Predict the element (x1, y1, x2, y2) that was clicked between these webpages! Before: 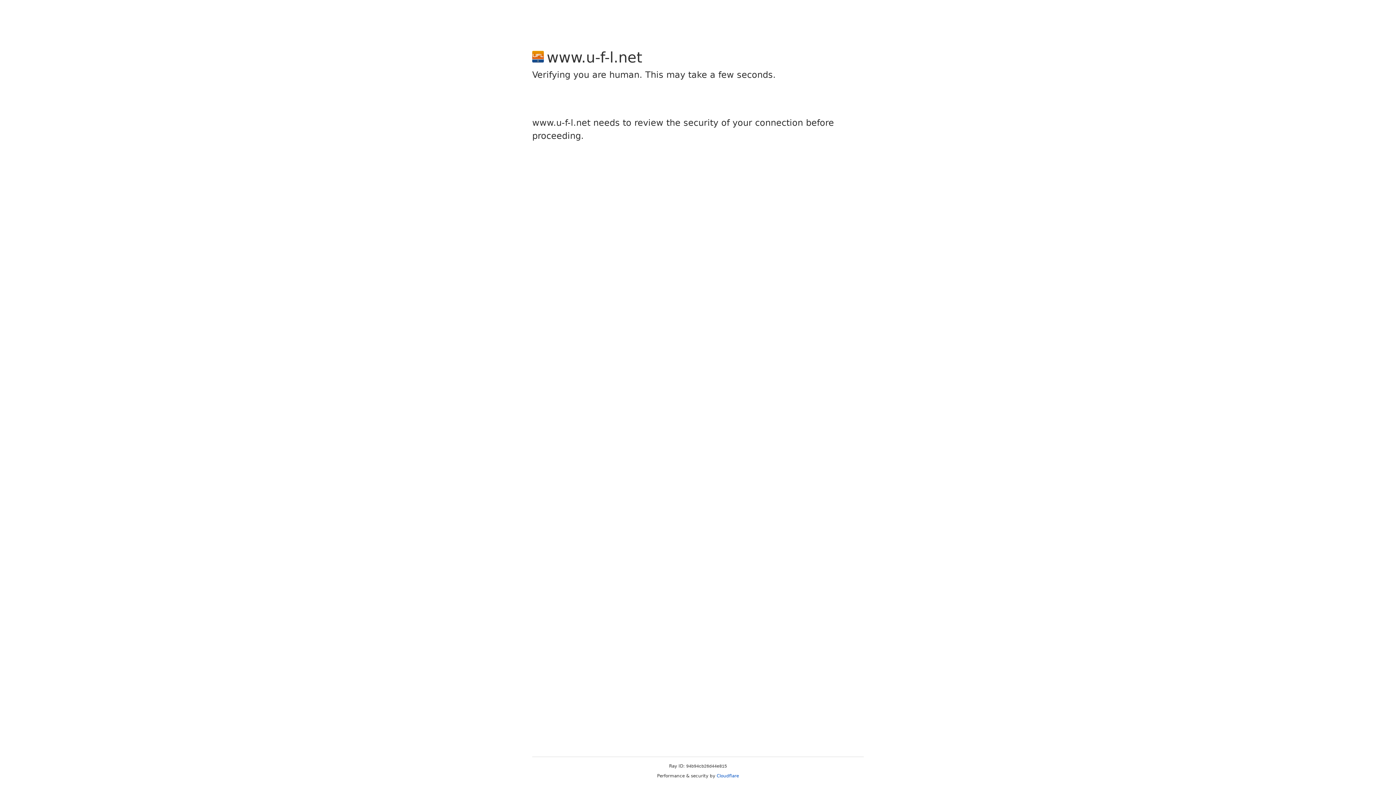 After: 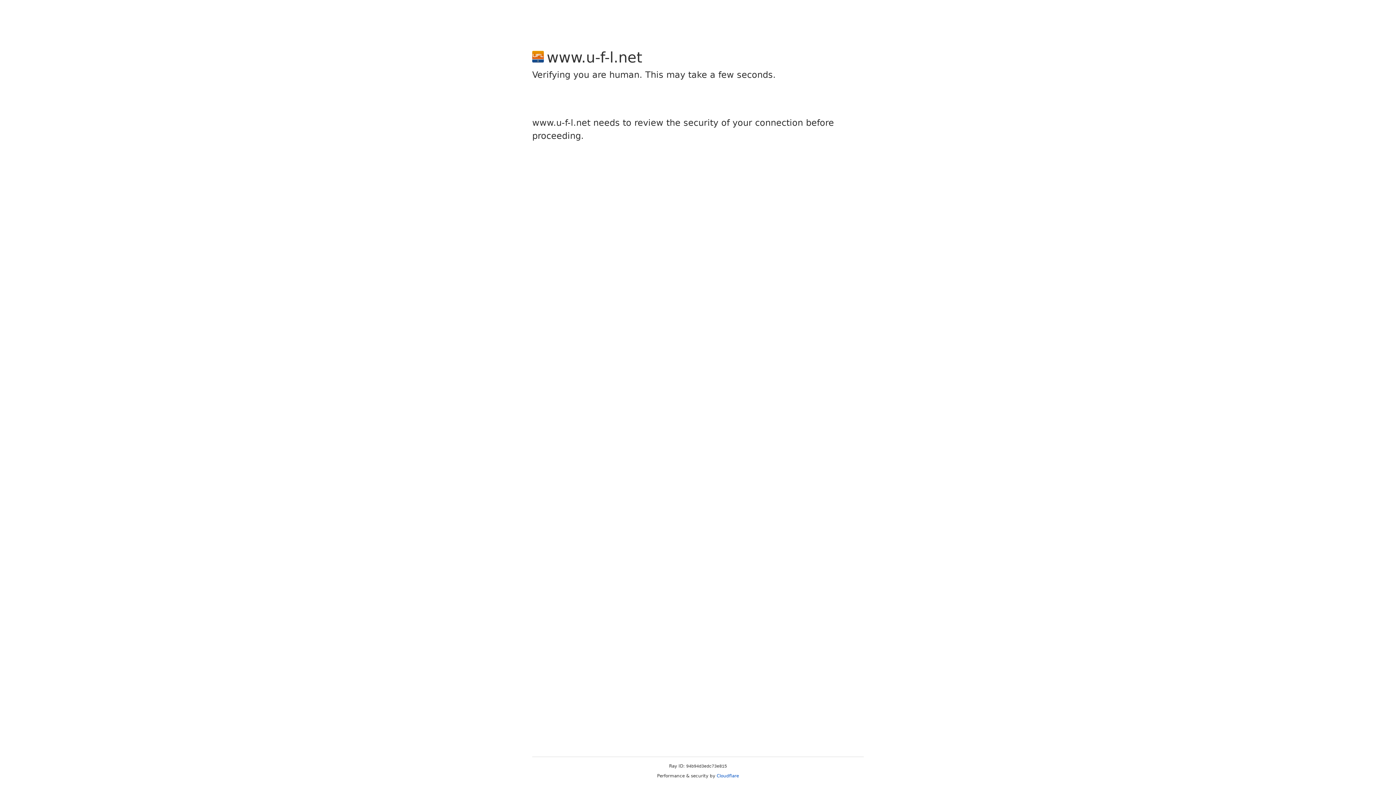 Action: label: Cloudflare bbox: (716, 773, 739, 778)